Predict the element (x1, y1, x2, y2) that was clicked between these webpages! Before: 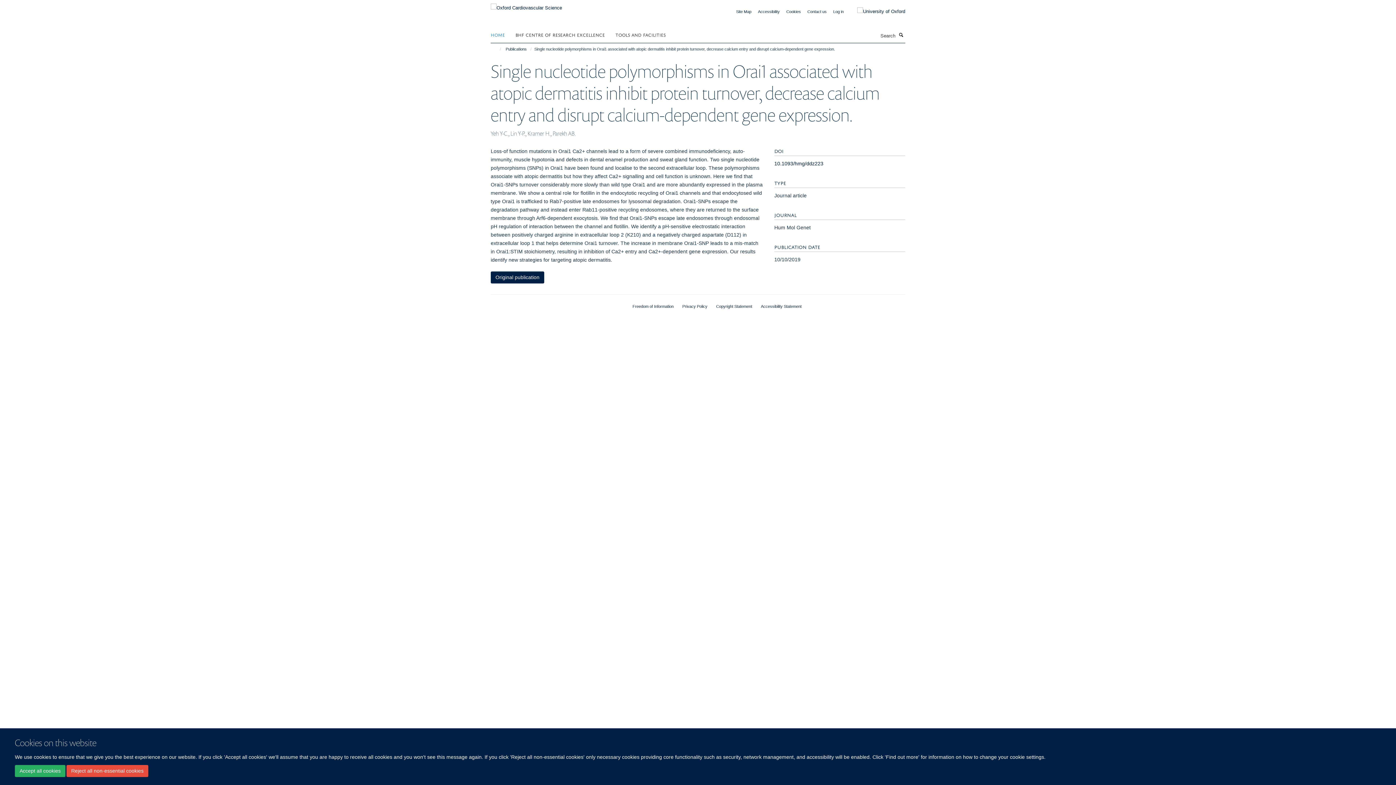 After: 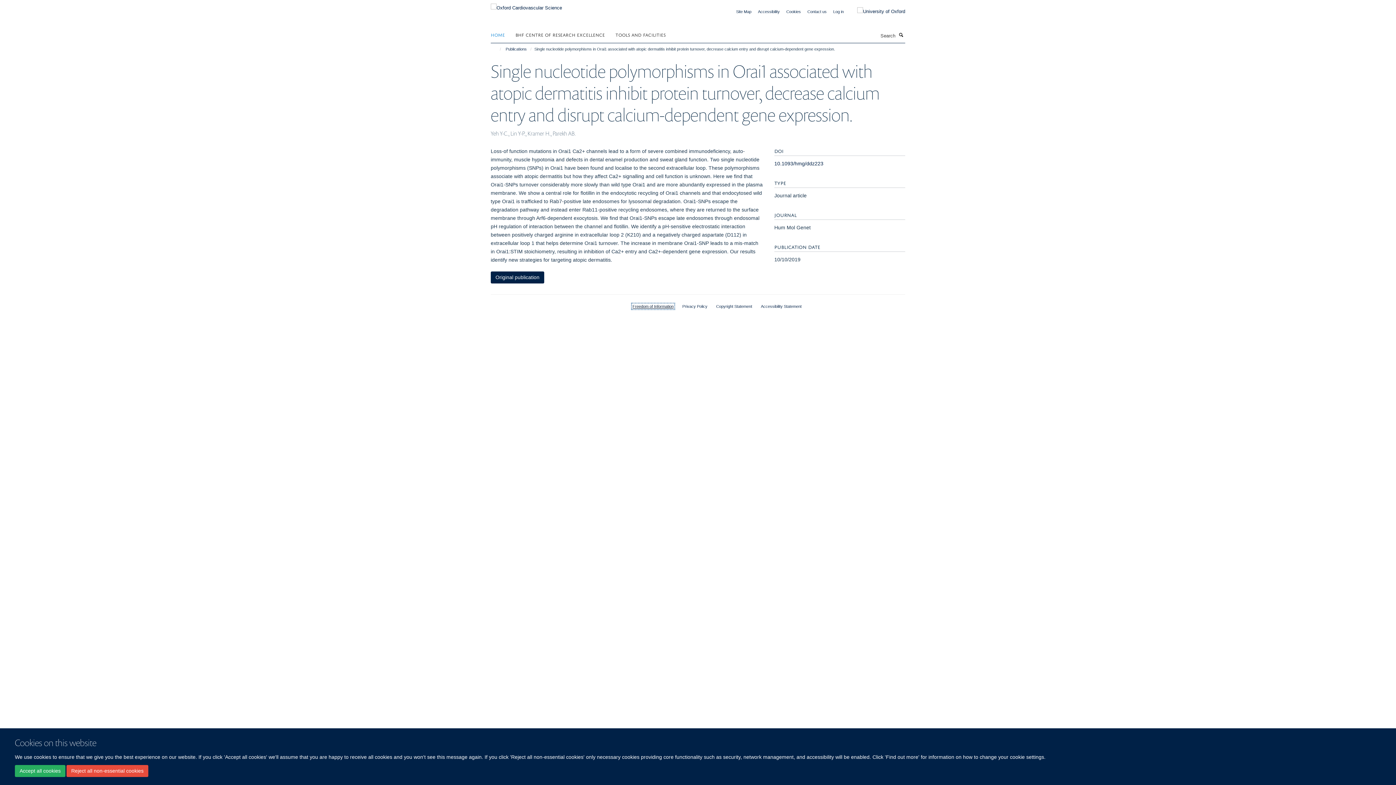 Action: label: Freedom of Information bbox: (632, 304, 673, 308)